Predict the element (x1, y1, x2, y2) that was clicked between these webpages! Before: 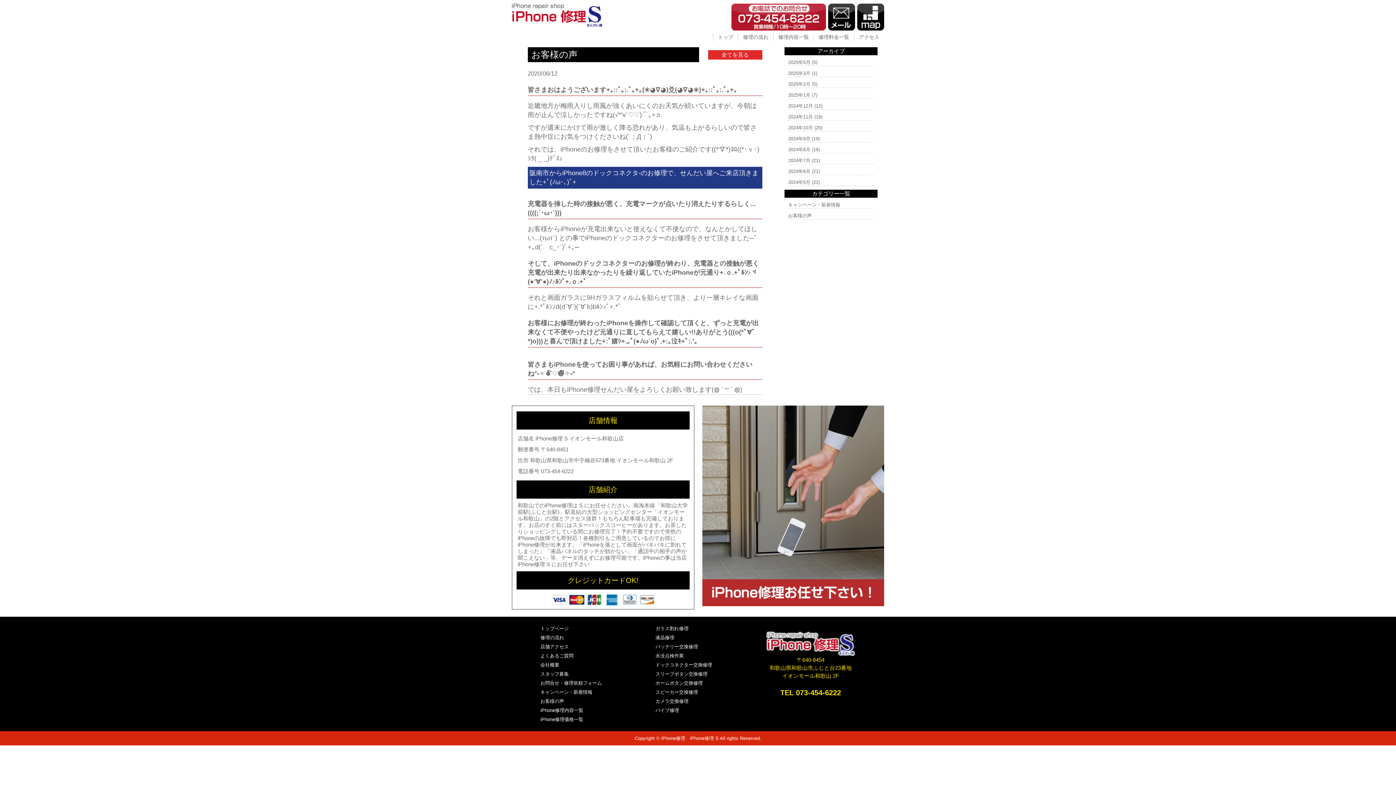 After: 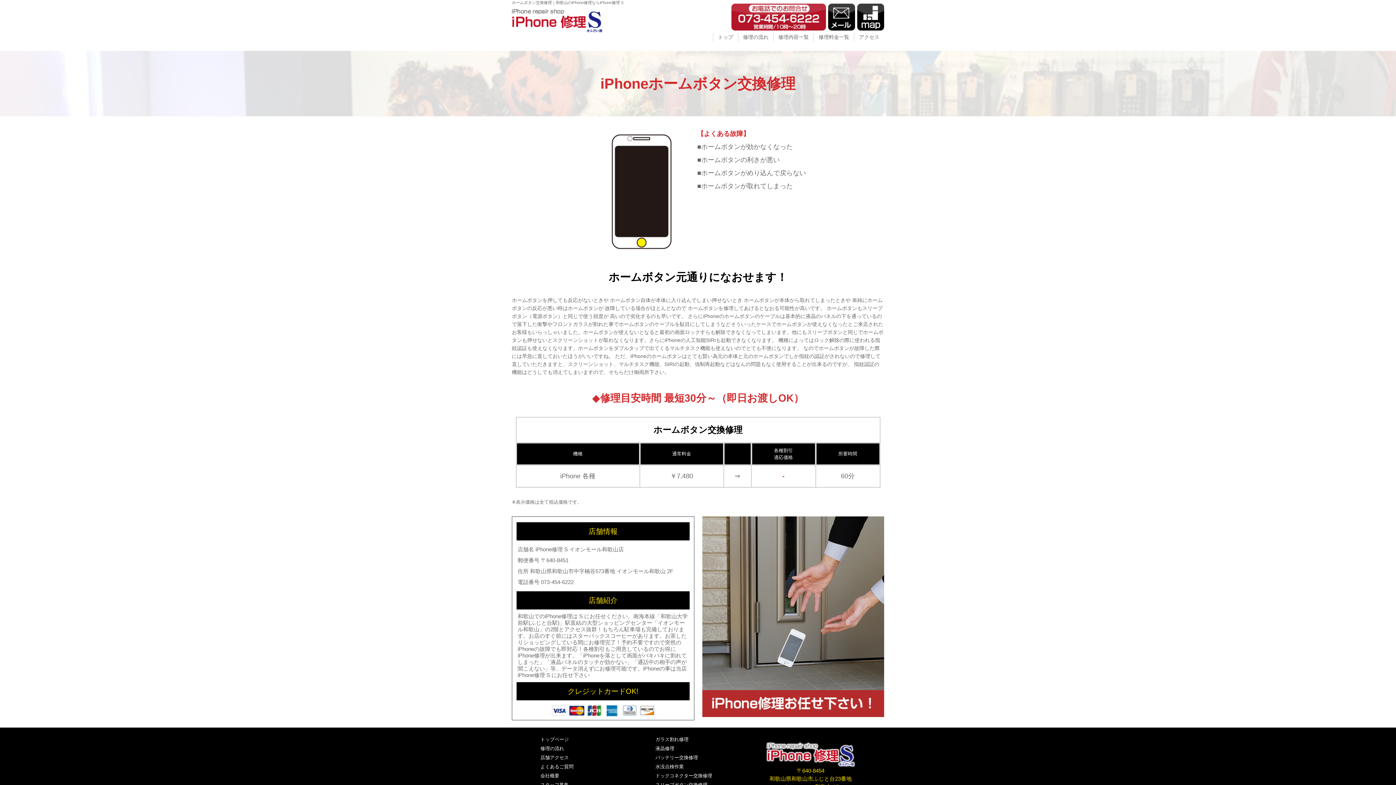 Action: bbox: (655, 680, 702, 686) label: ホームボタン交換修理